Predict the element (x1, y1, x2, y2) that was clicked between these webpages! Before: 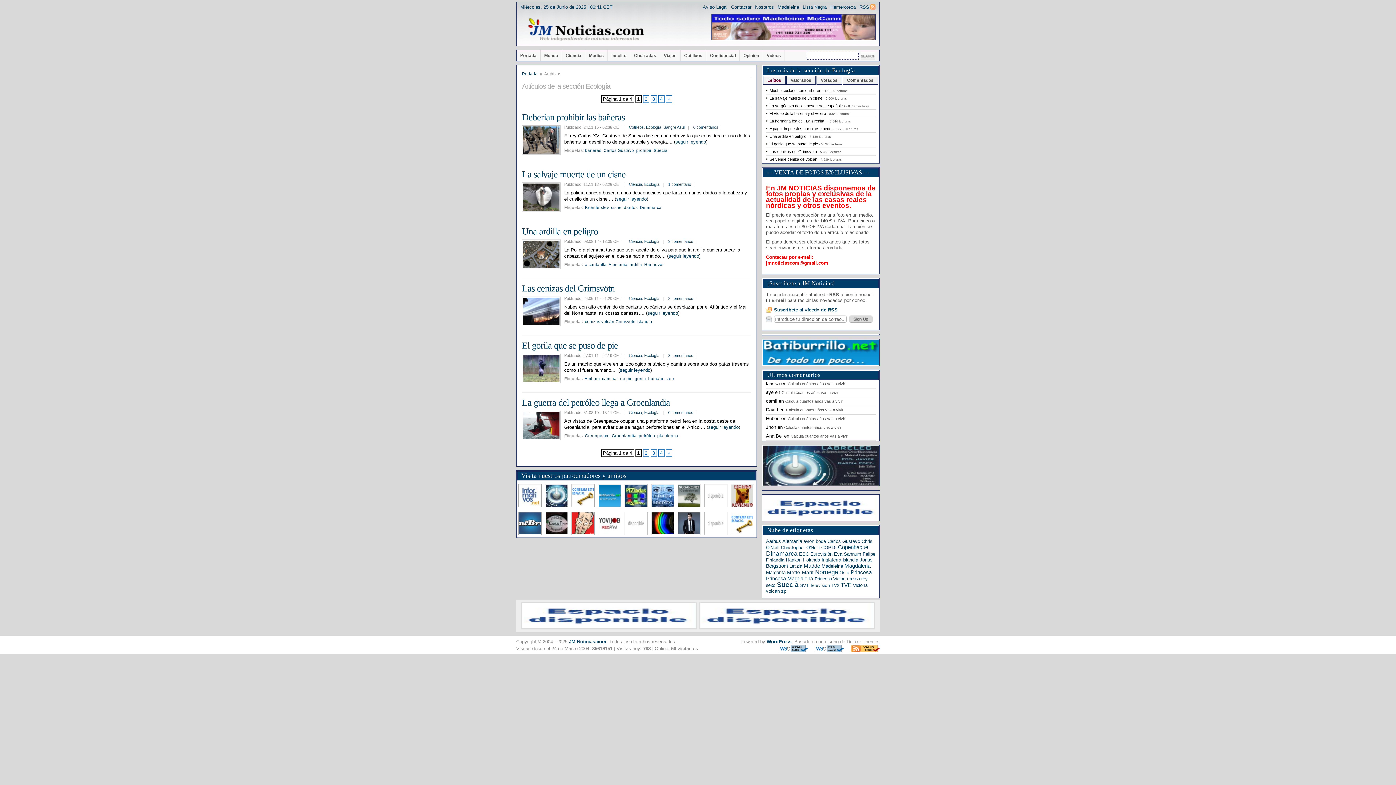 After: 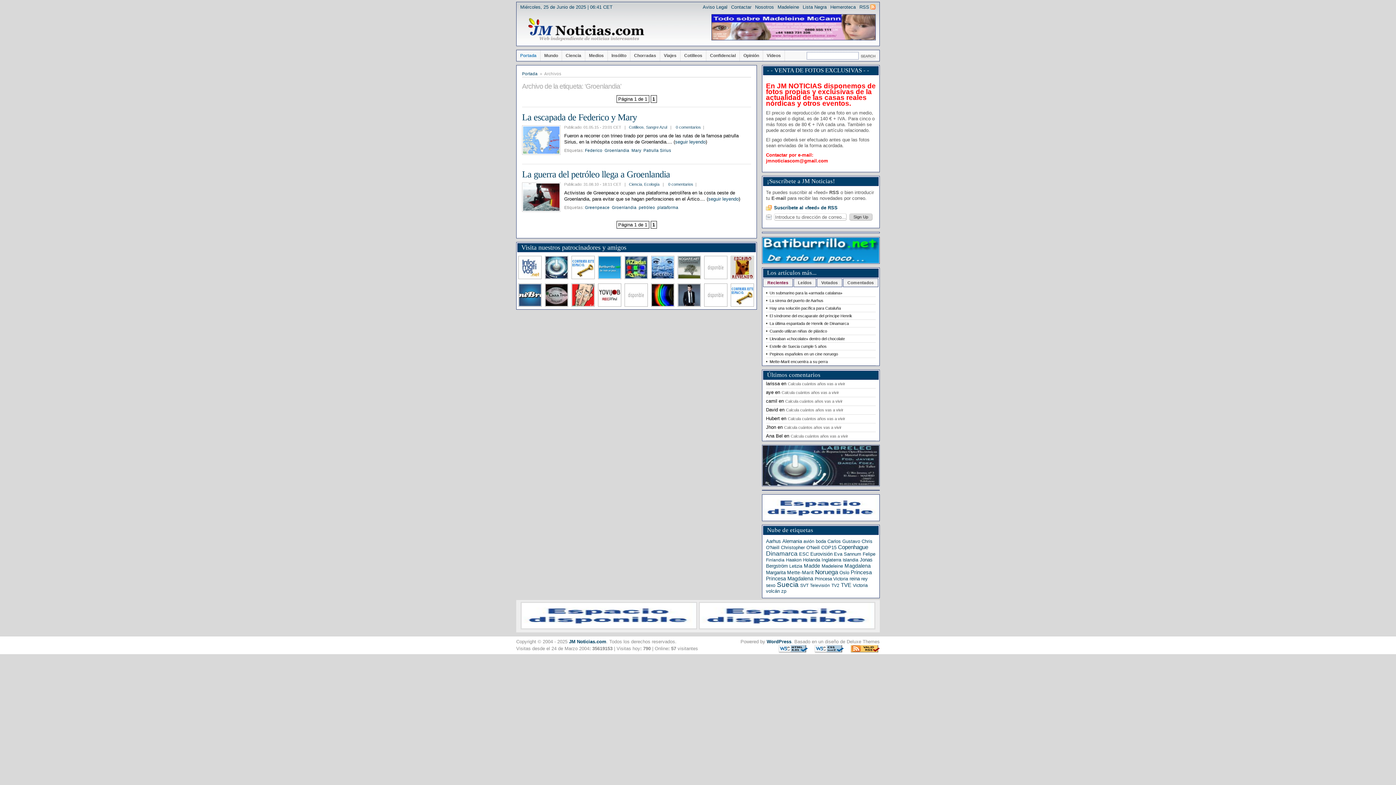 Action: bbox: (612, 433, 636, 438) label: Groenlandia